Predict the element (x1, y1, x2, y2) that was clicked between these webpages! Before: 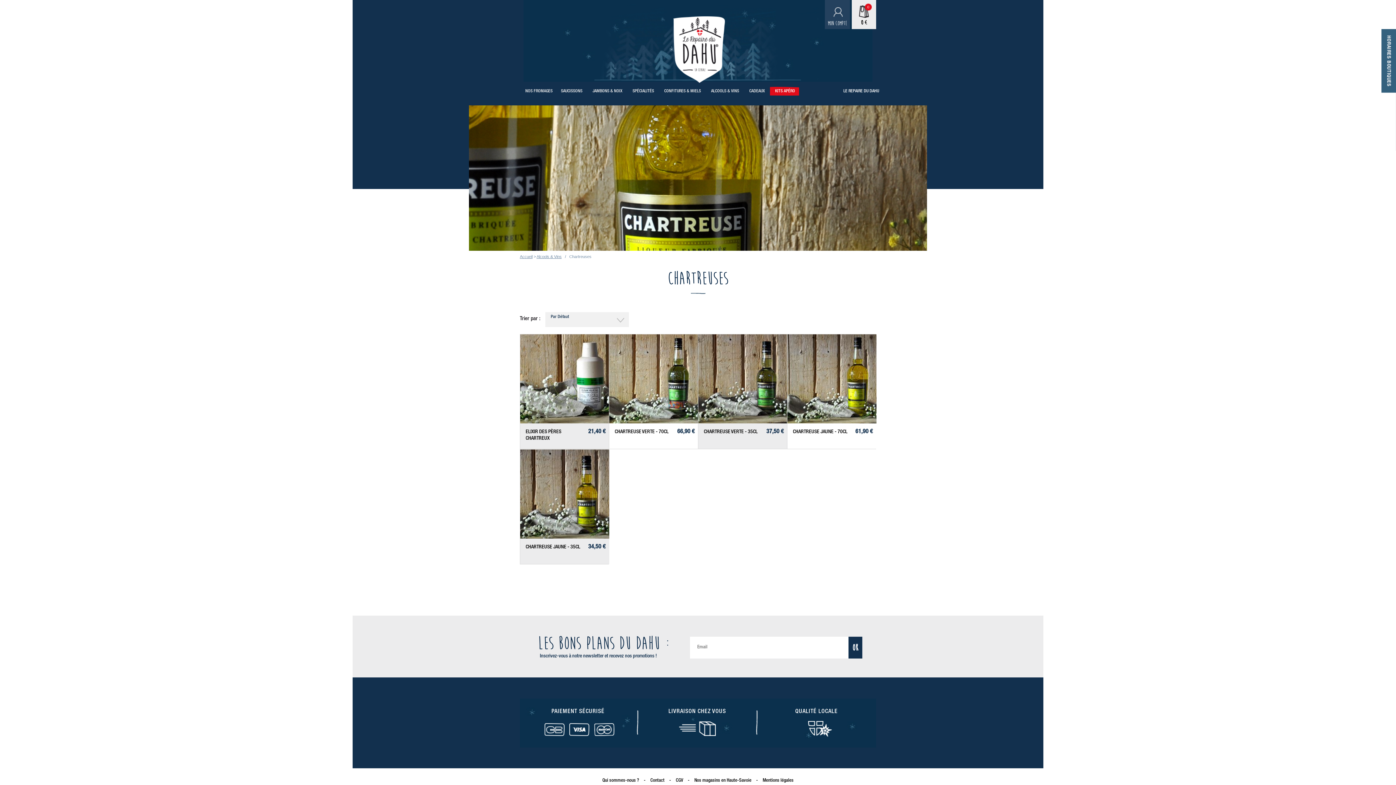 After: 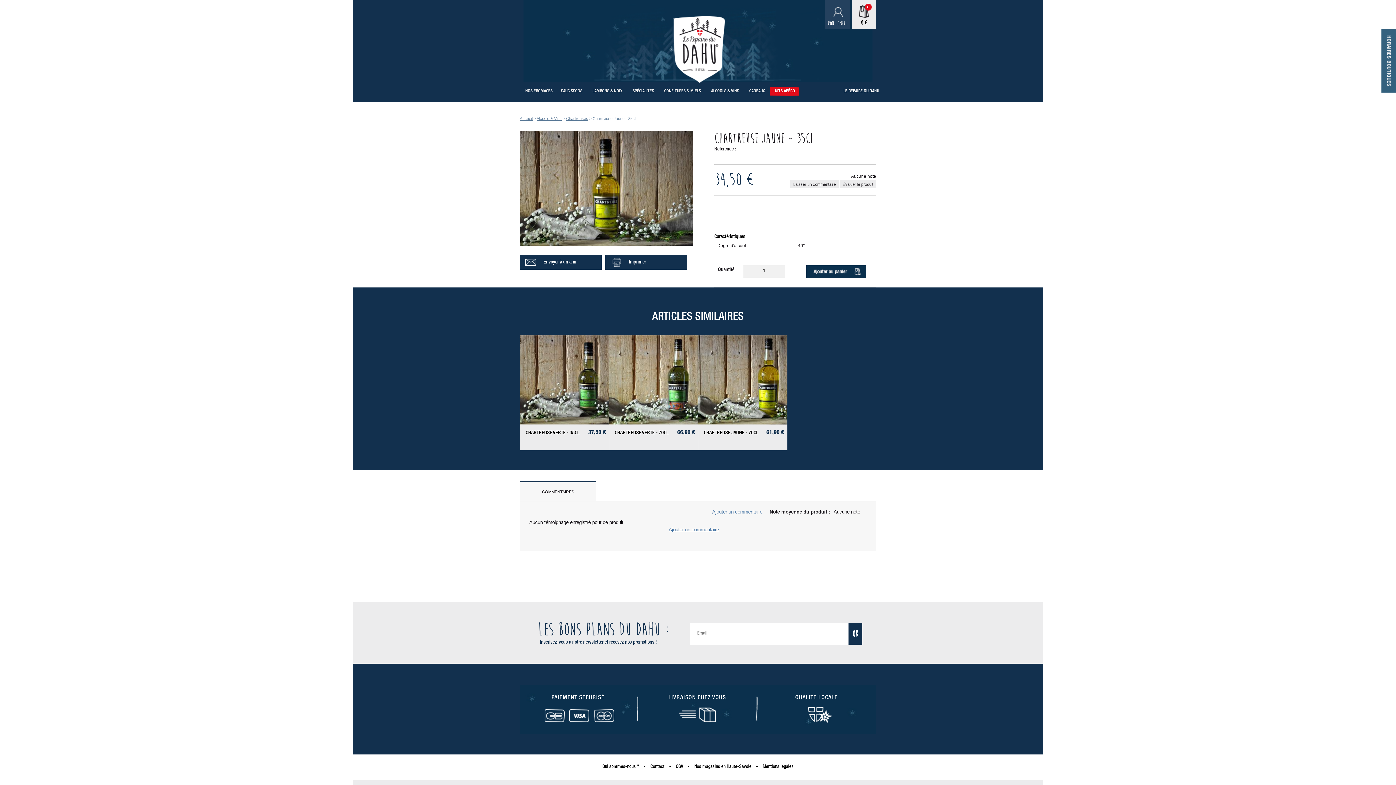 Action: bbox: (520, 449, 609, 538)